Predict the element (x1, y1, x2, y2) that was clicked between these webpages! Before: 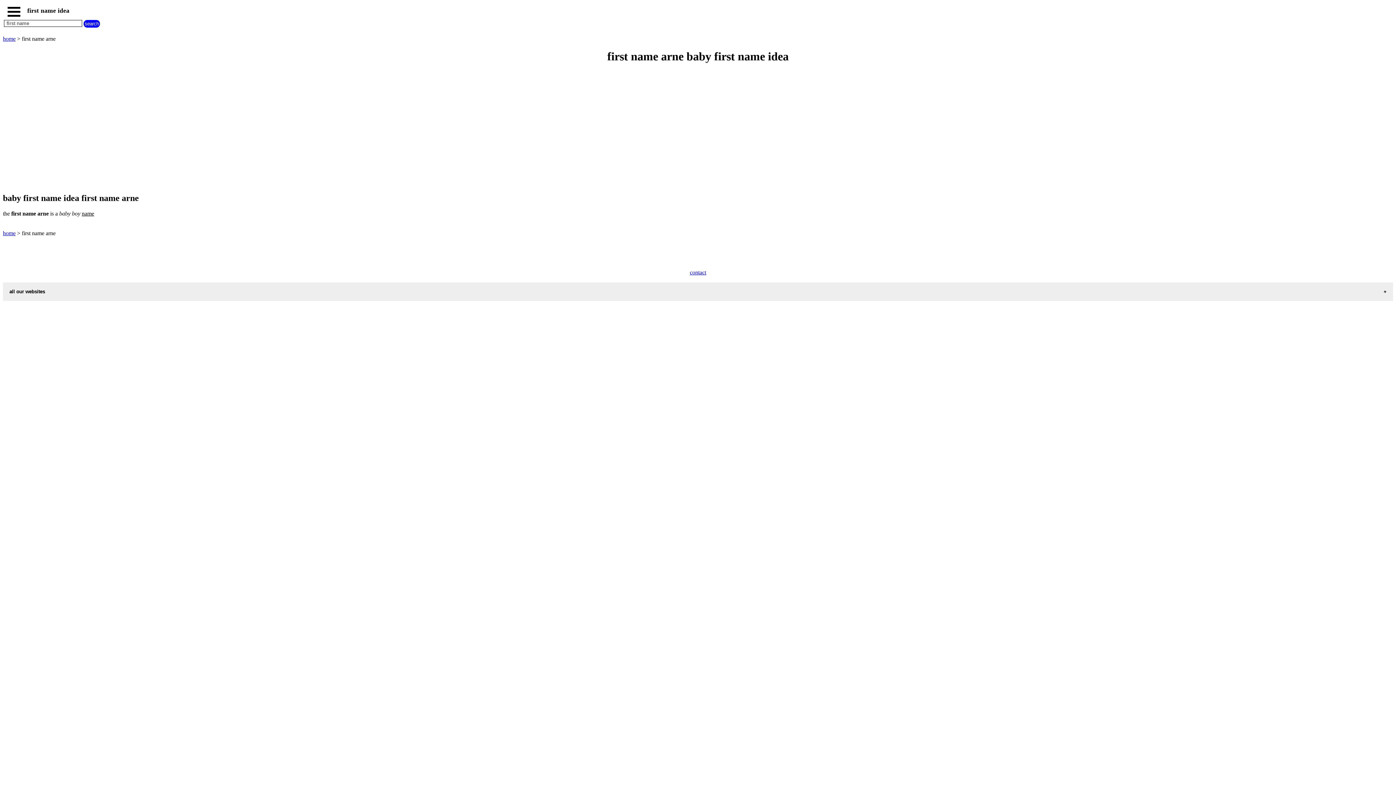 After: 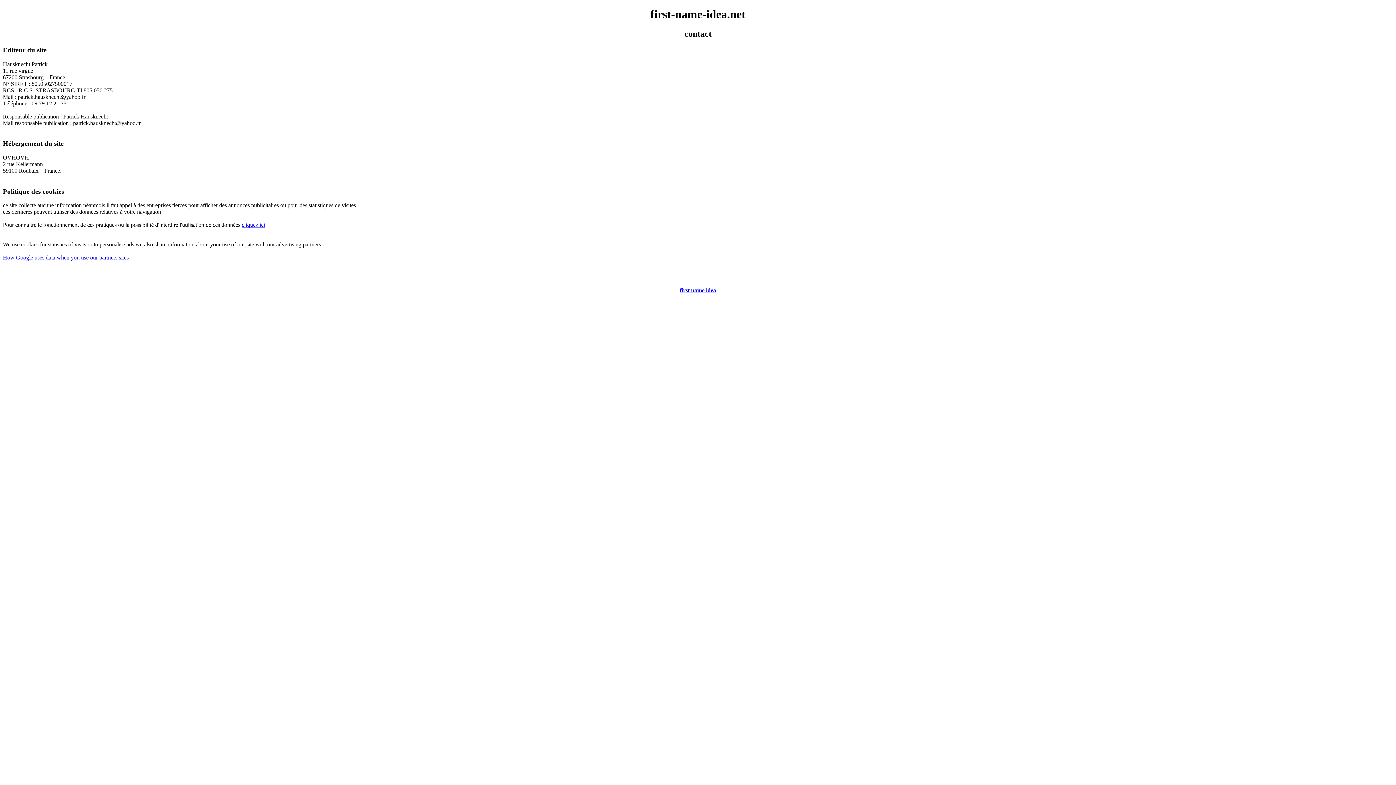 Action: label: contact bbox: (690, 269, 706, 275)